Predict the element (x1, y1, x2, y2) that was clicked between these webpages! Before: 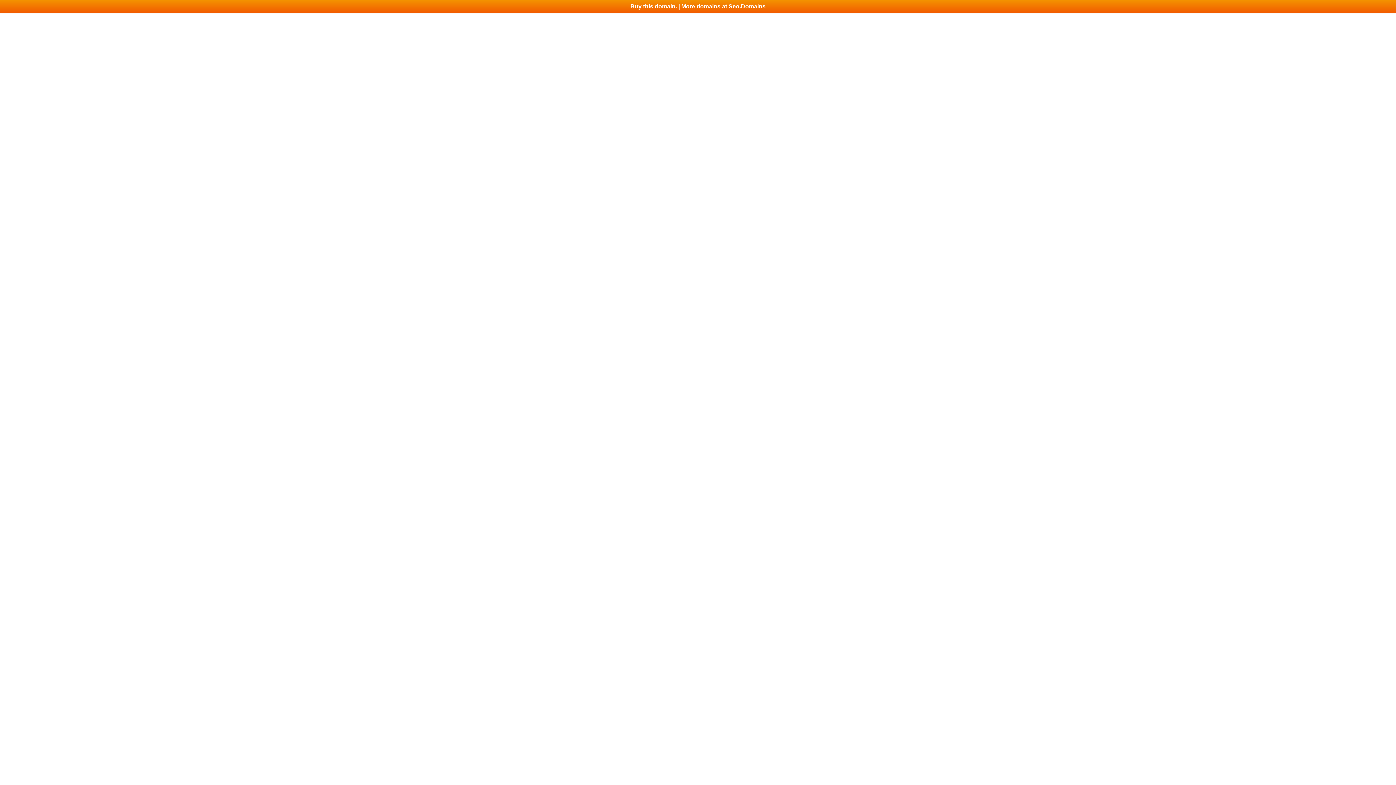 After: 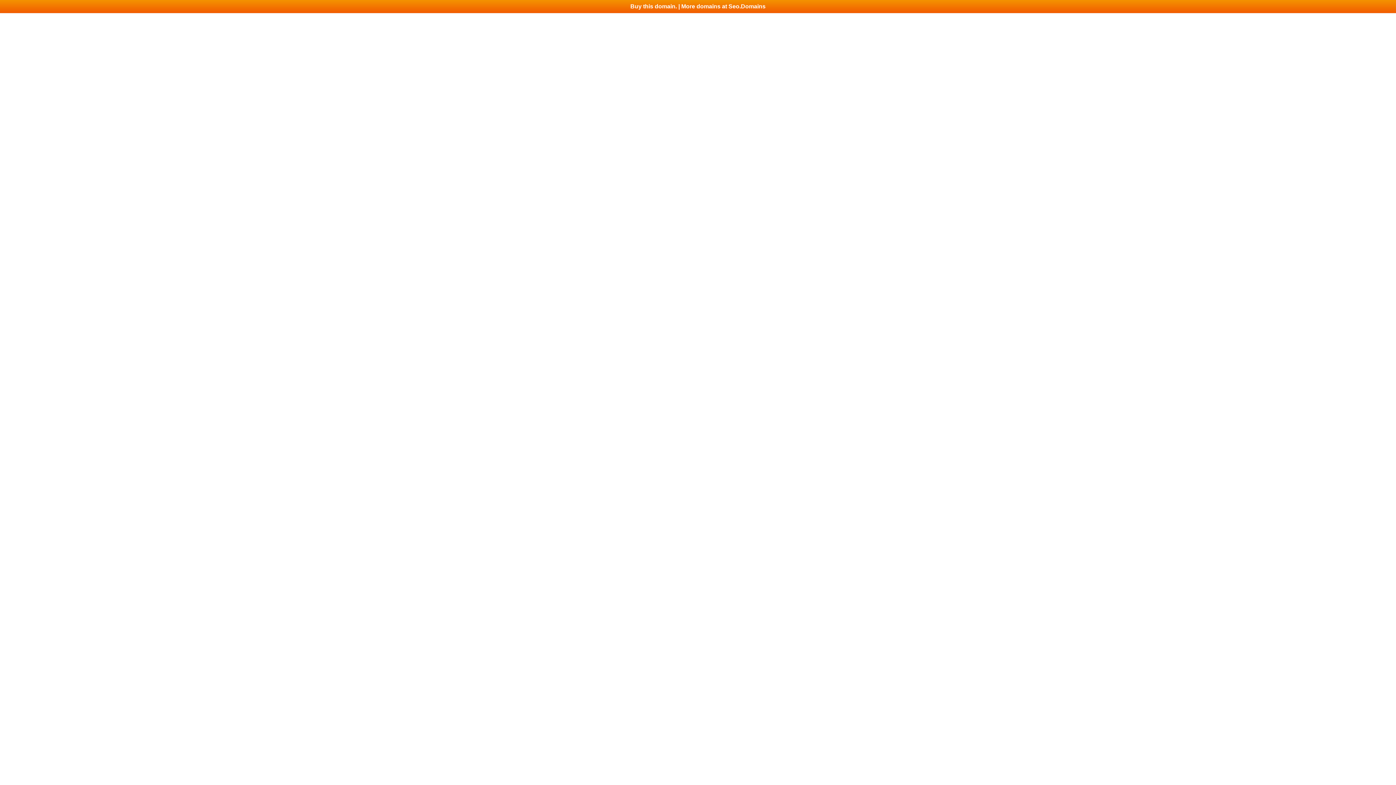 Action: label: Buy this domain. | More domains at Seo.Domains bbox: (0, 0, 1396, 13)